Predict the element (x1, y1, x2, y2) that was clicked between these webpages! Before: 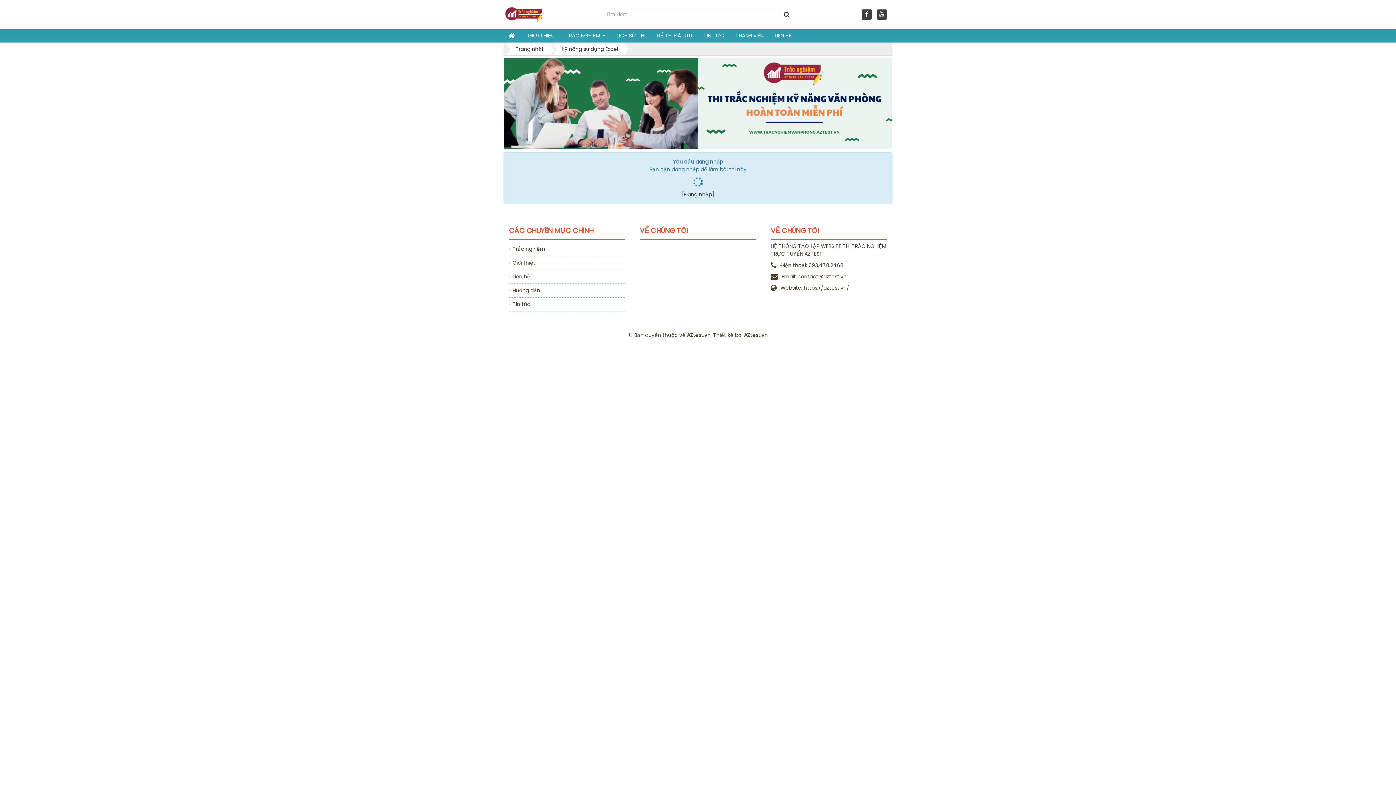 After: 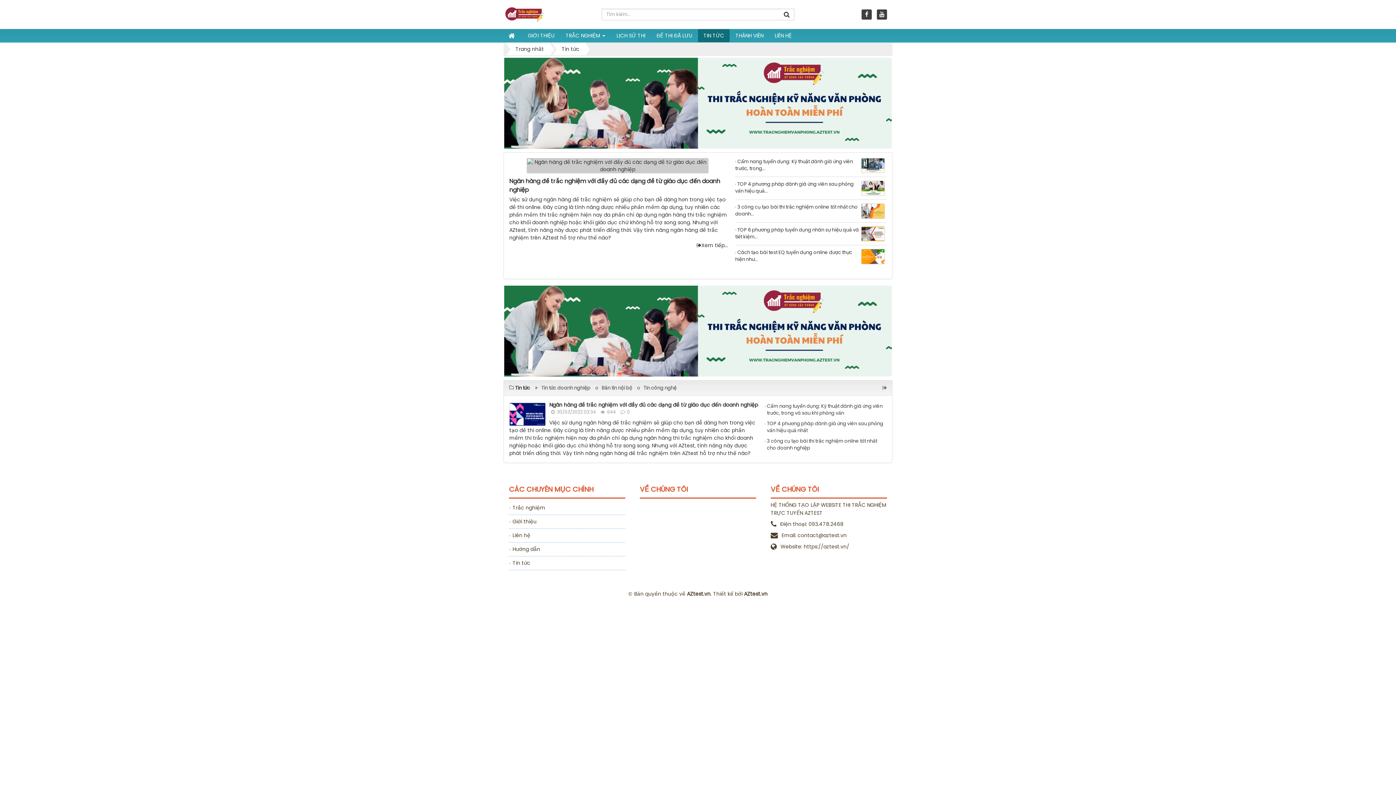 Action: bbox: (698, 29, 729, 42) label: TIN TỨC